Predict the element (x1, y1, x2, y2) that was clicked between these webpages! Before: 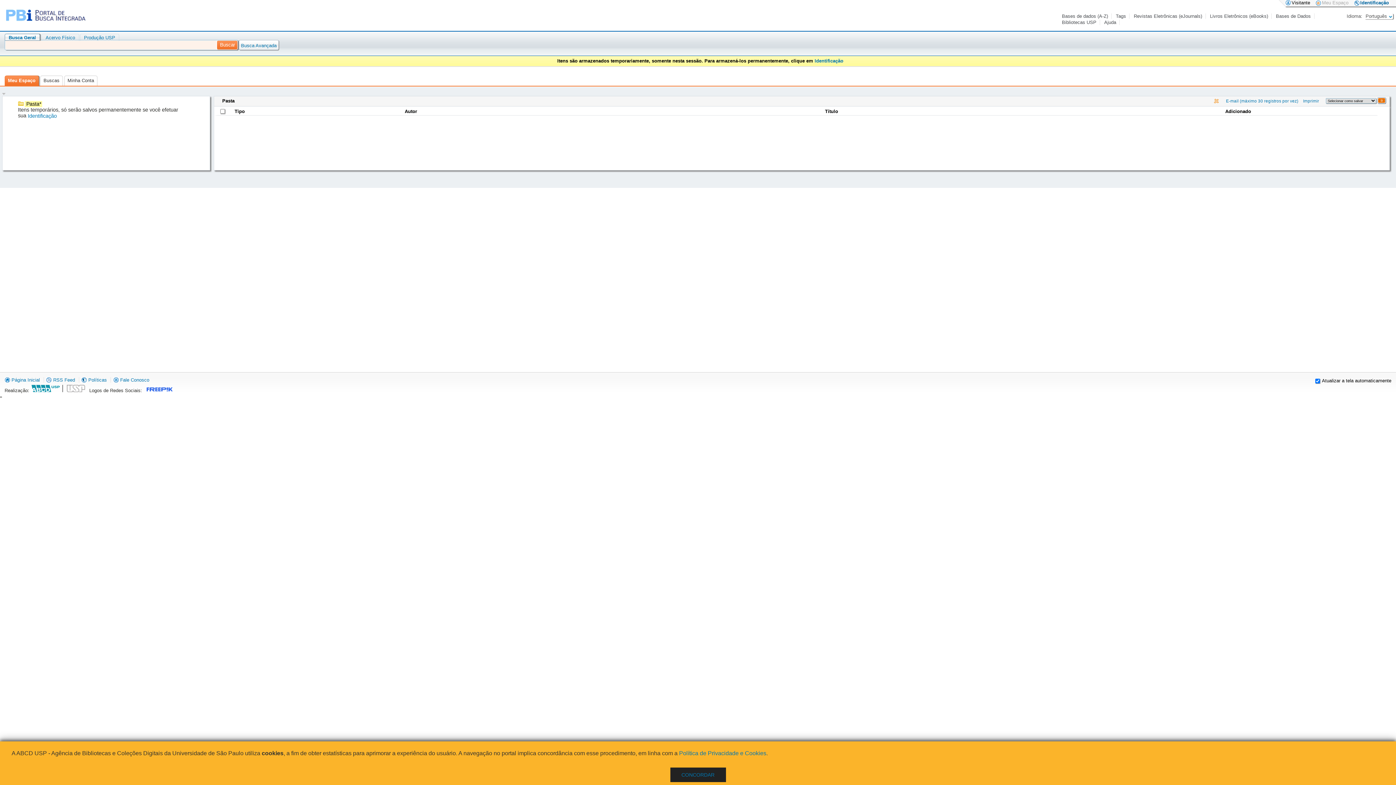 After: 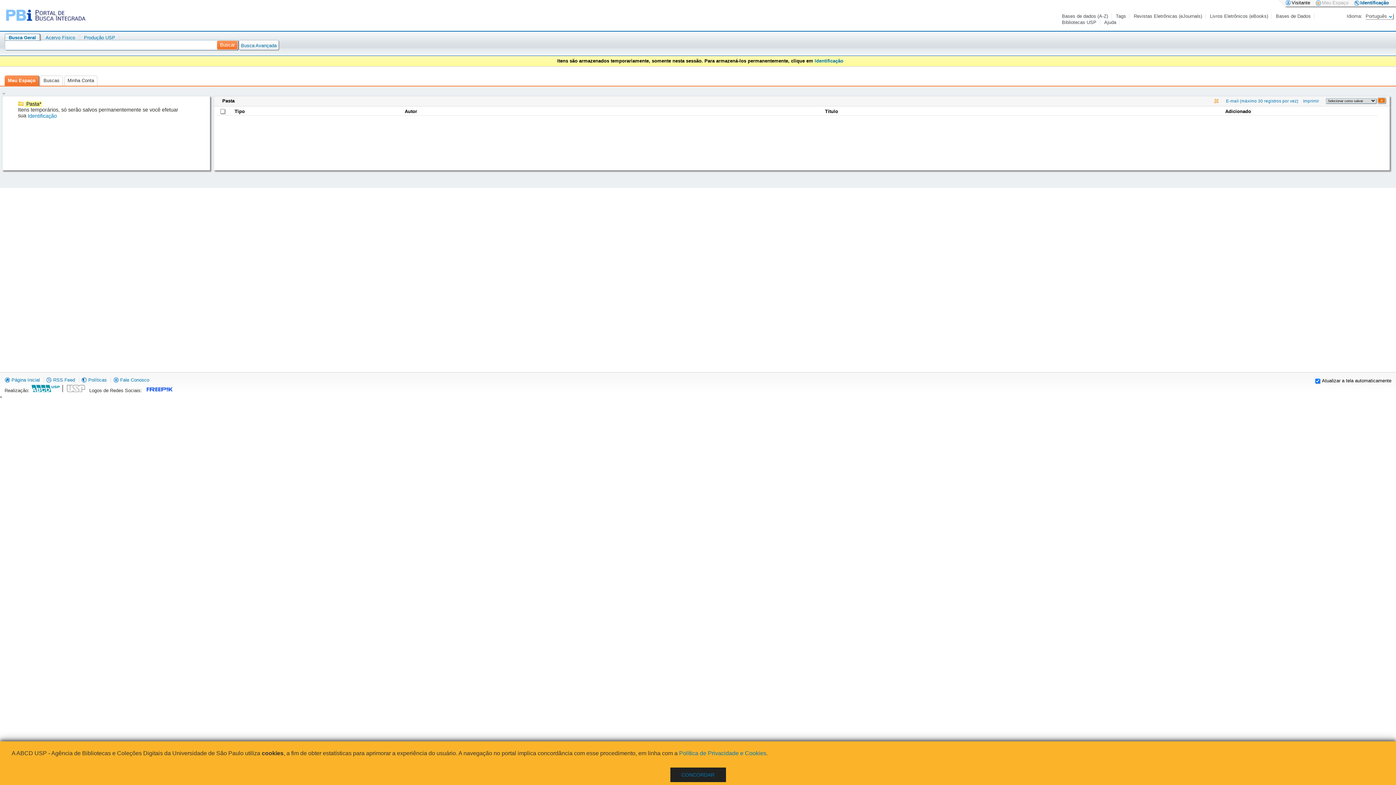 Action: bbox: (143, 388, 173, 393)